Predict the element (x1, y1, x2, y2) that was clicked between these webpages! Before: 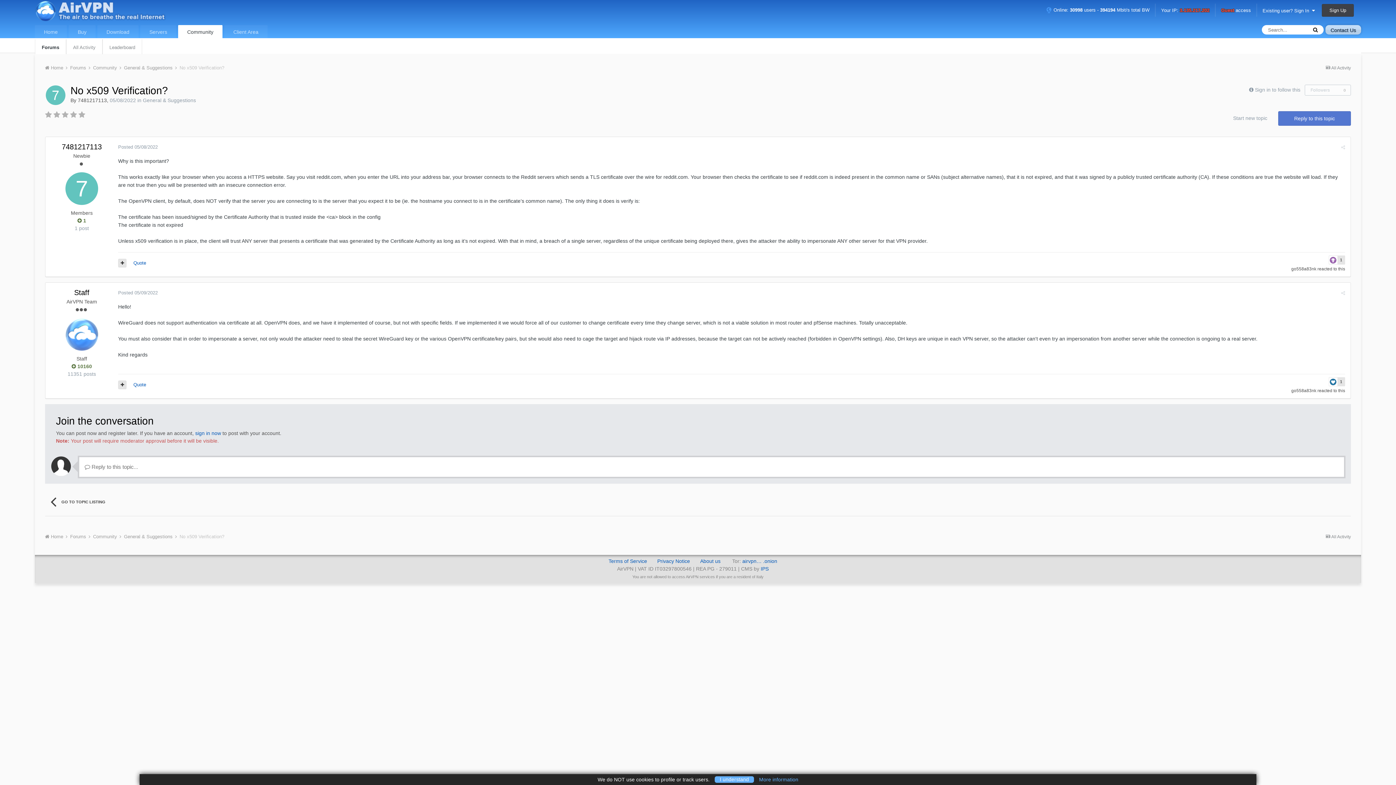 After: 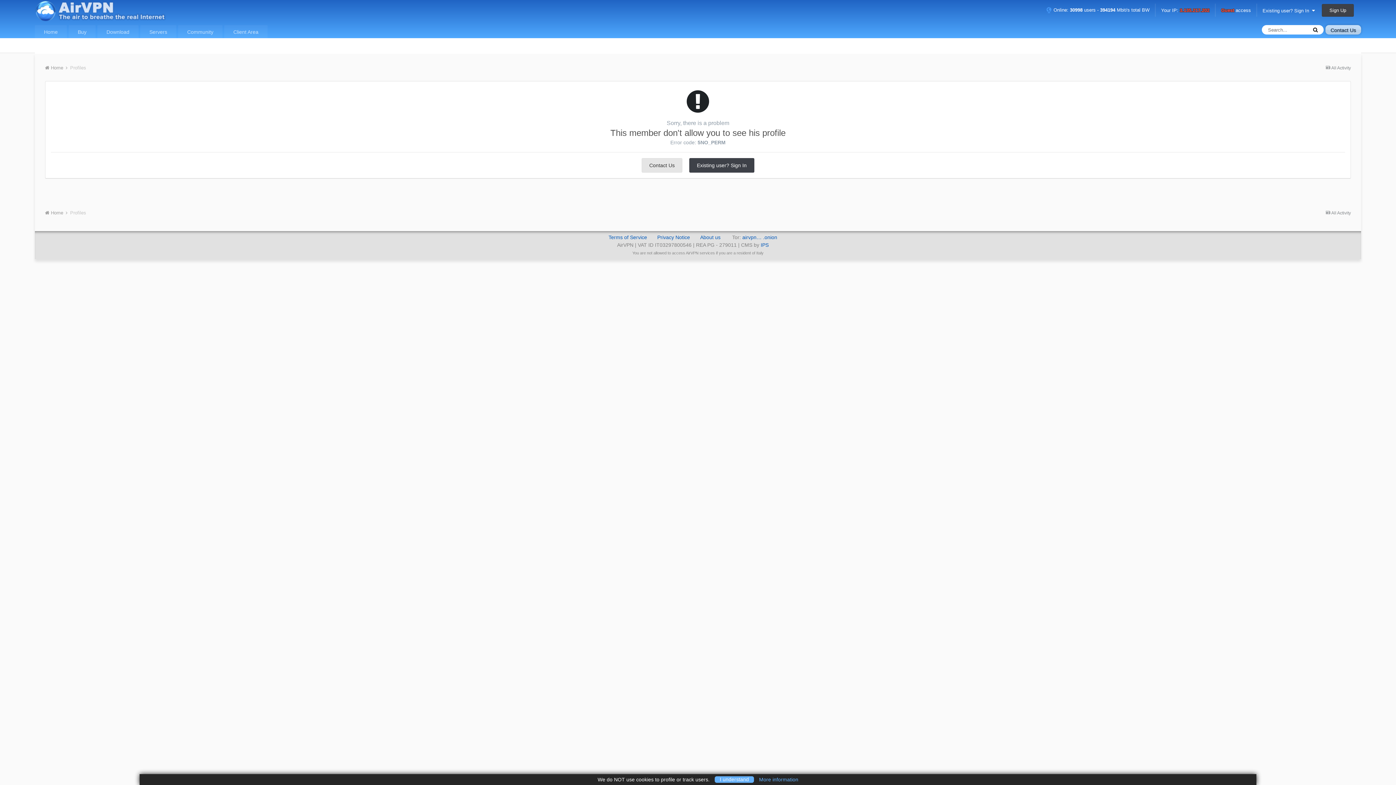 Action: label: go558a83nk bbox: (1291, 266, 1316, 271)